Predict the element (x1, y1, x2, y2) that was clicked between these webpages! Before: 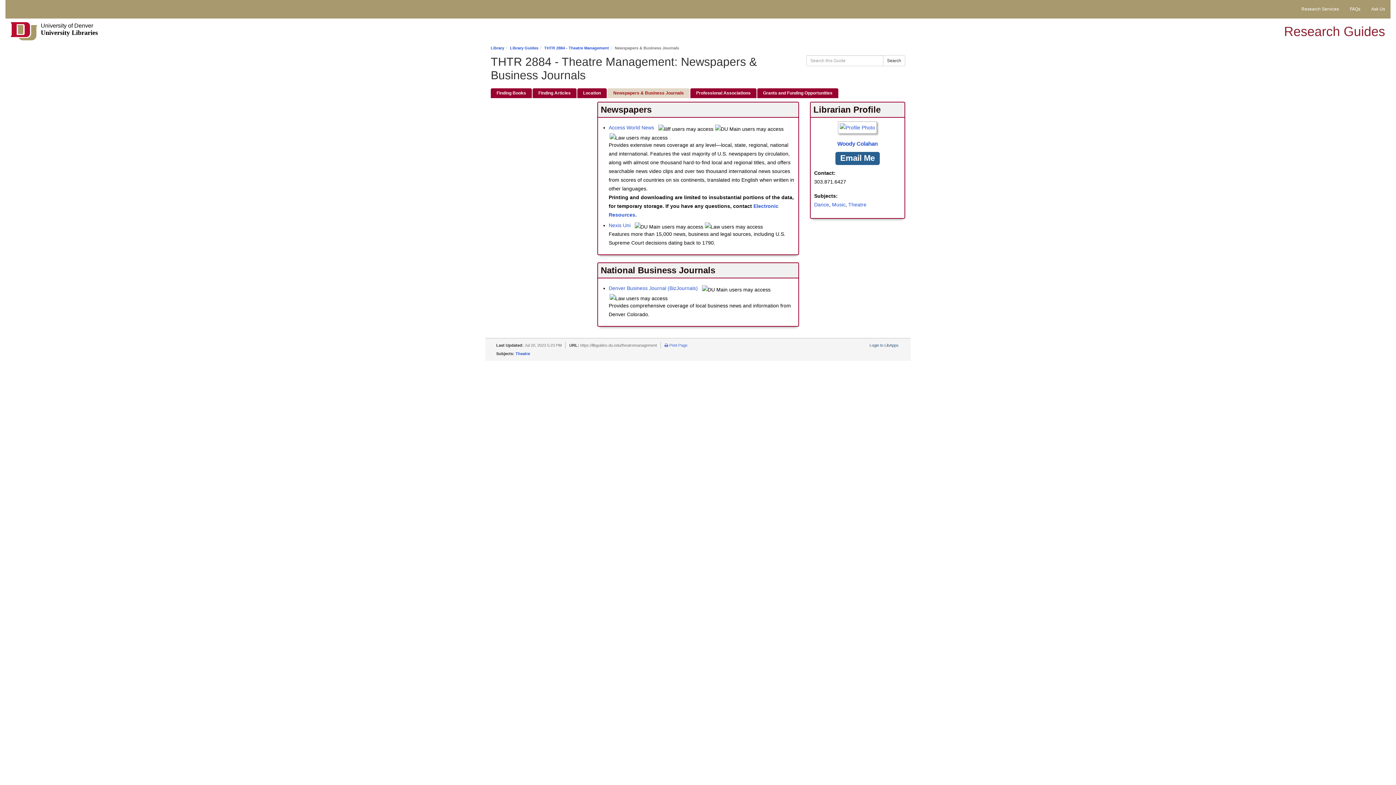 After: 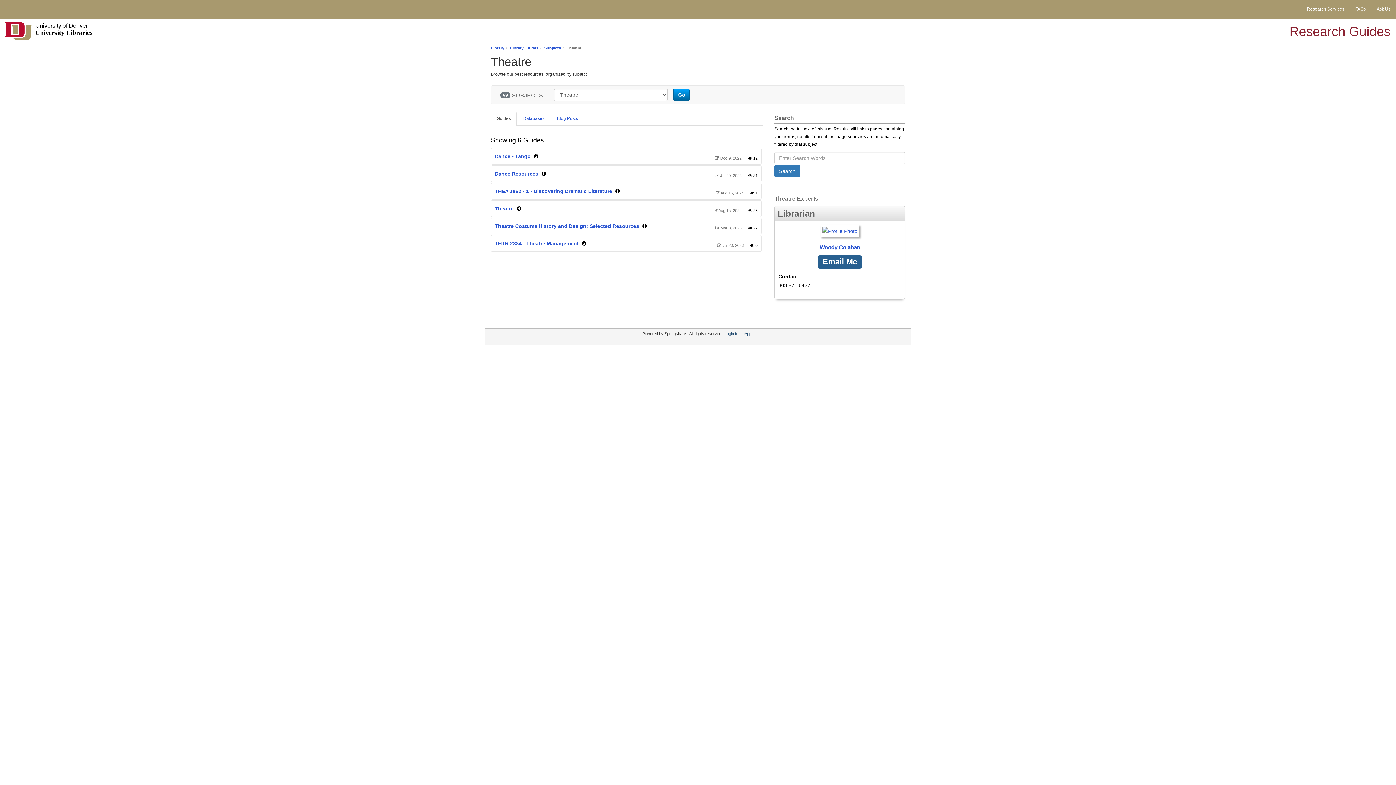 Action: label: Theatre bbox: (848, 201, 866, 207)